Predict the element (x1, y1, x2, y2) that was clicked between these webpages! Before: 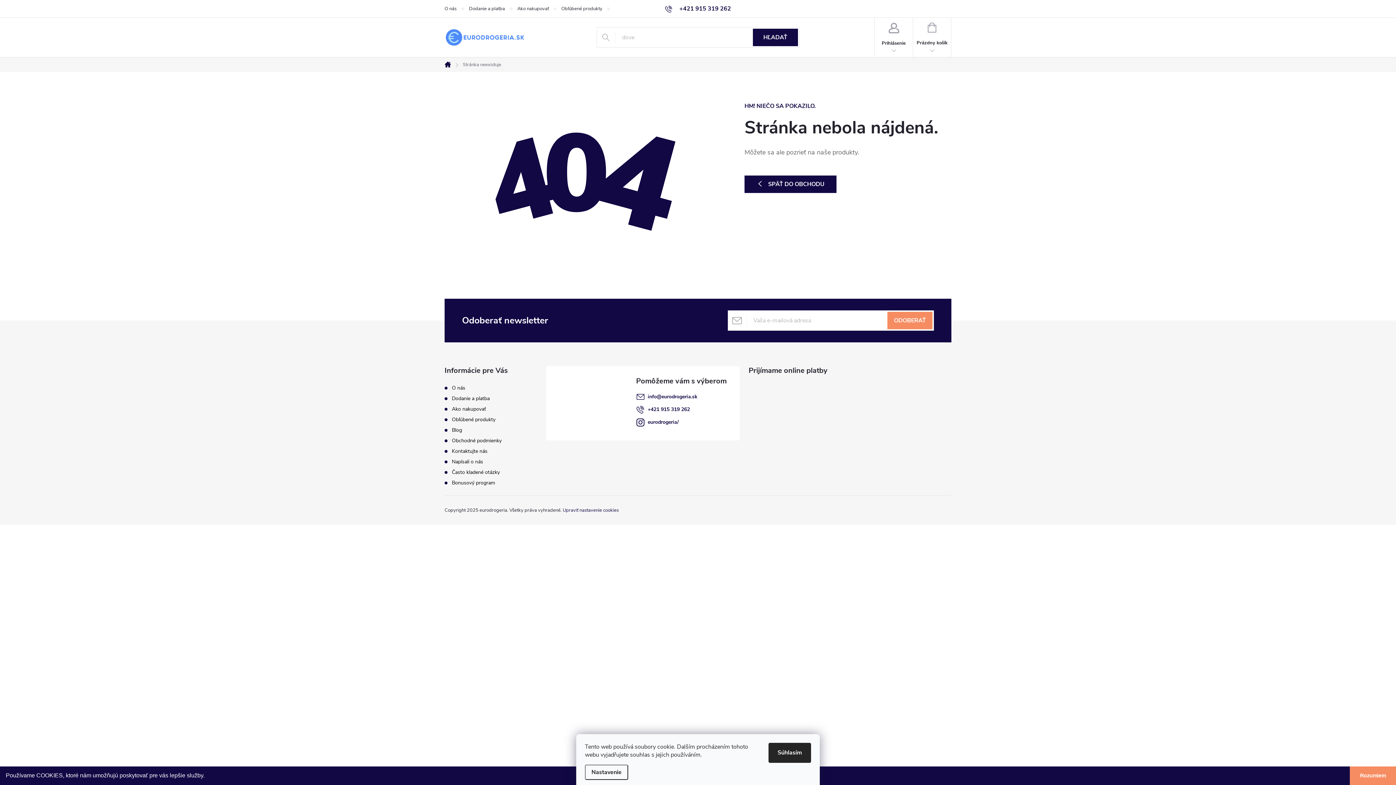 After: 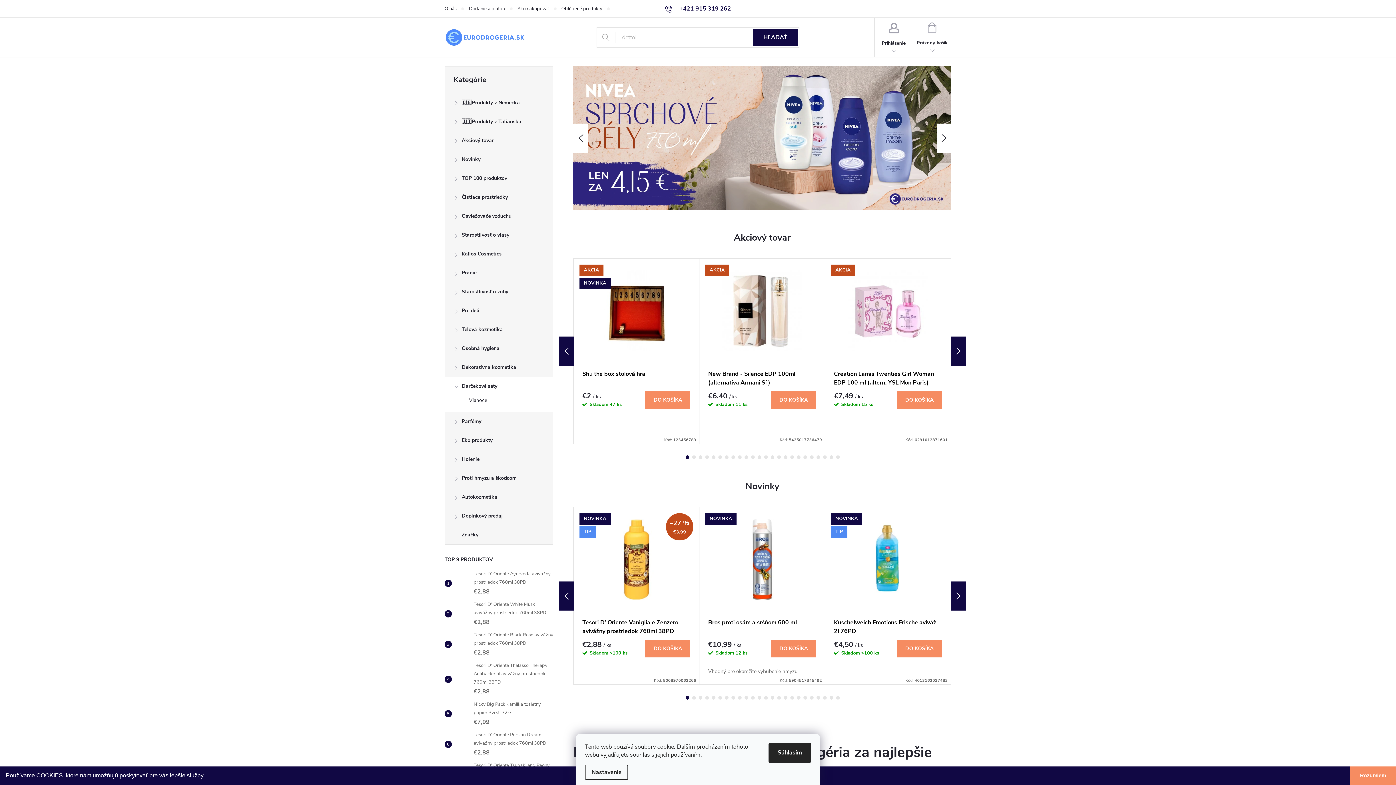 Action: bbox: (554, 376, 555, 383)